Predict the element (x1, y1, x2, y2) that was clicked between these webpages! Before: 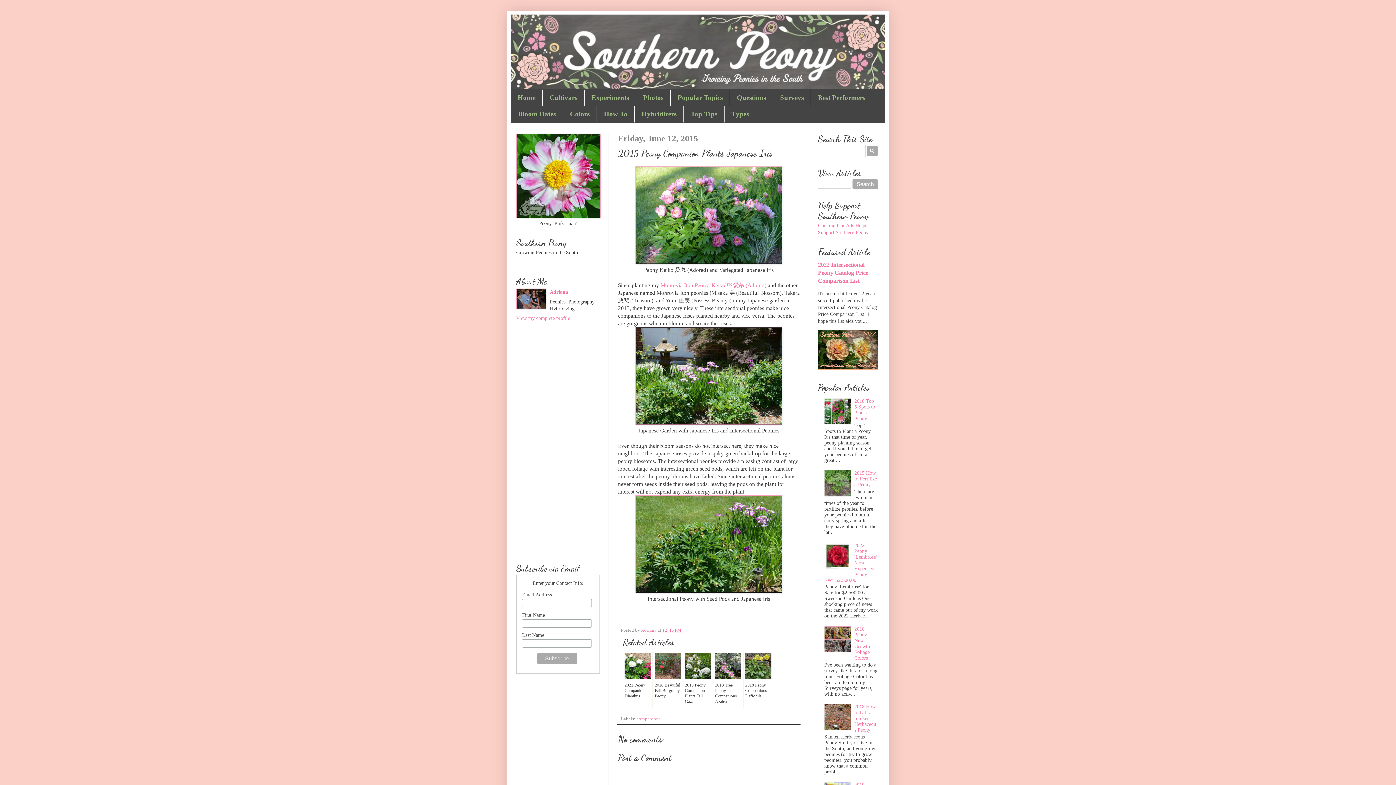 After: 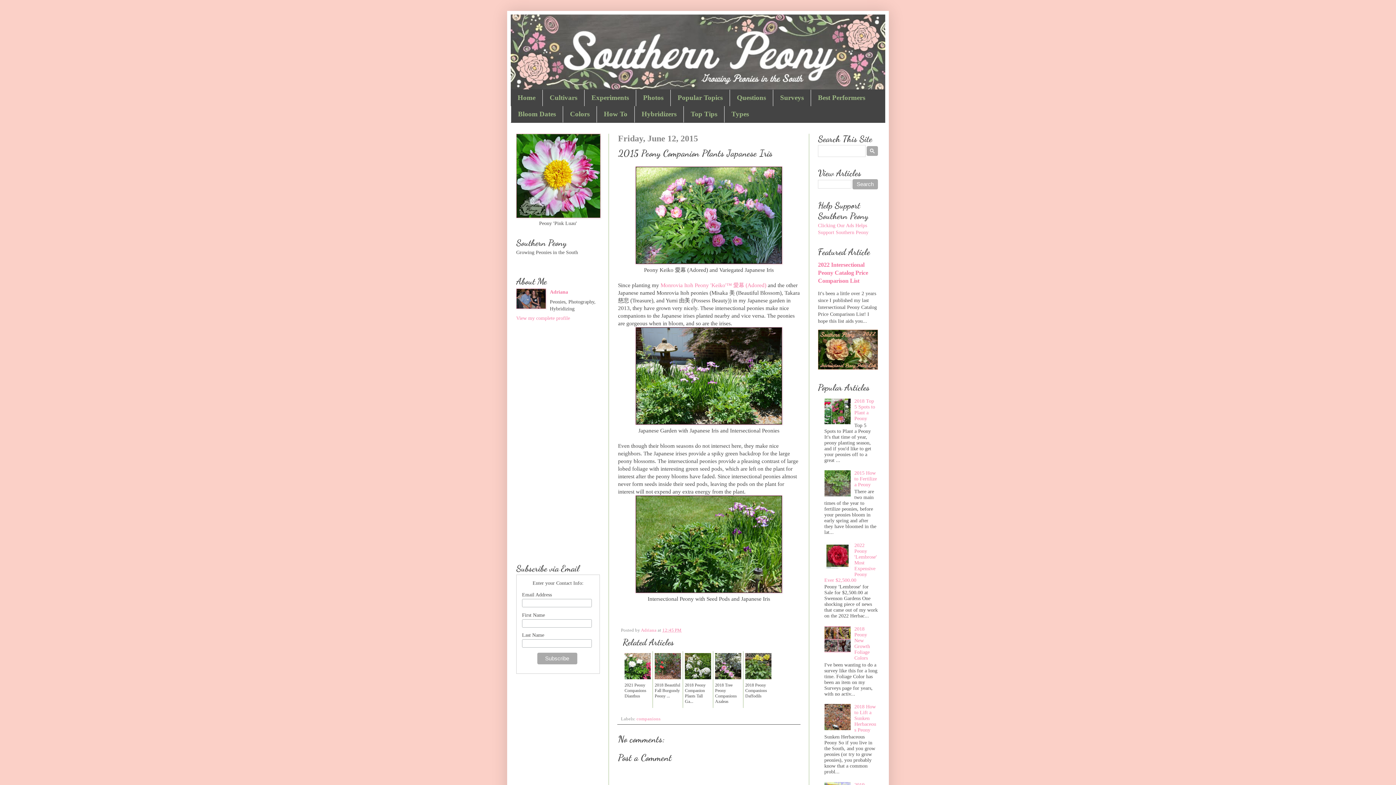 Action: bbox: (824, 726, 852, 731)